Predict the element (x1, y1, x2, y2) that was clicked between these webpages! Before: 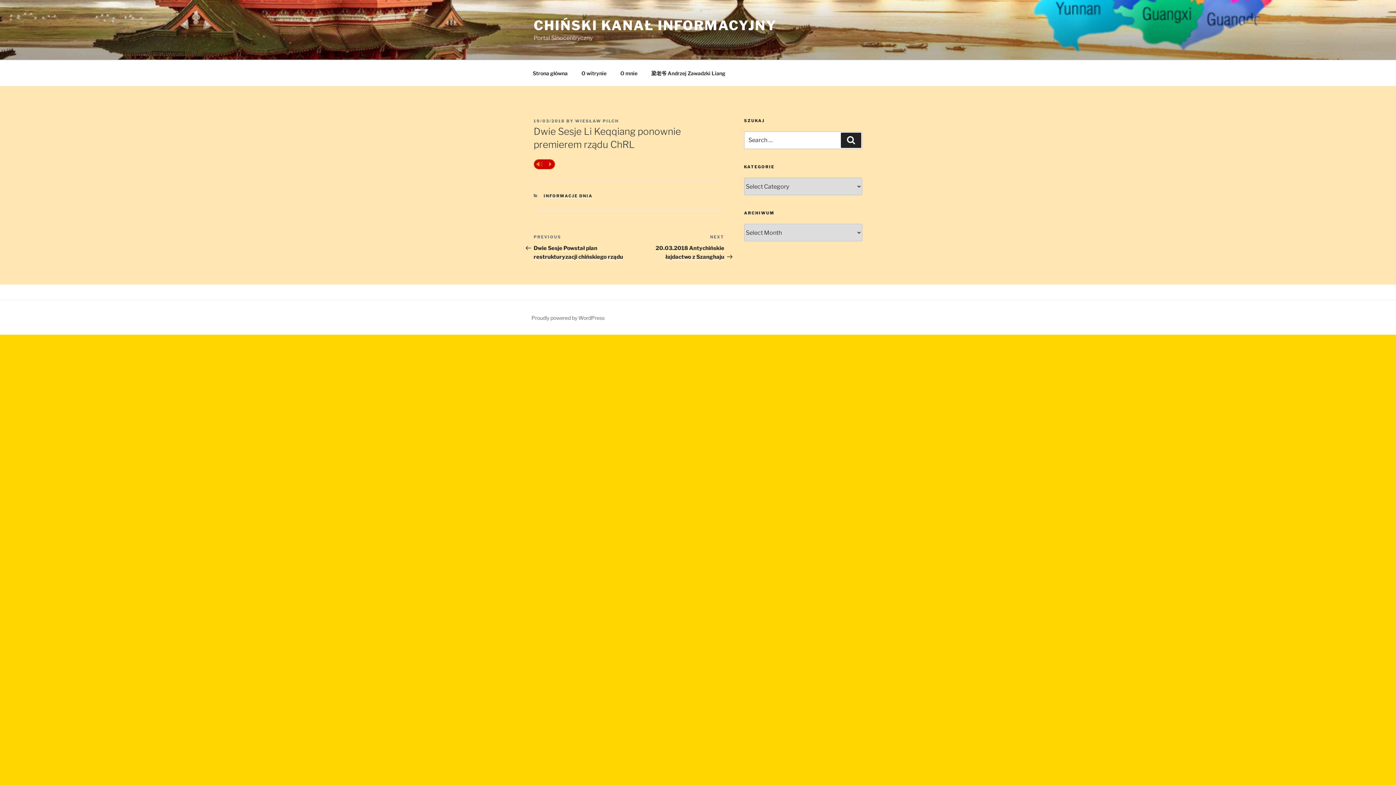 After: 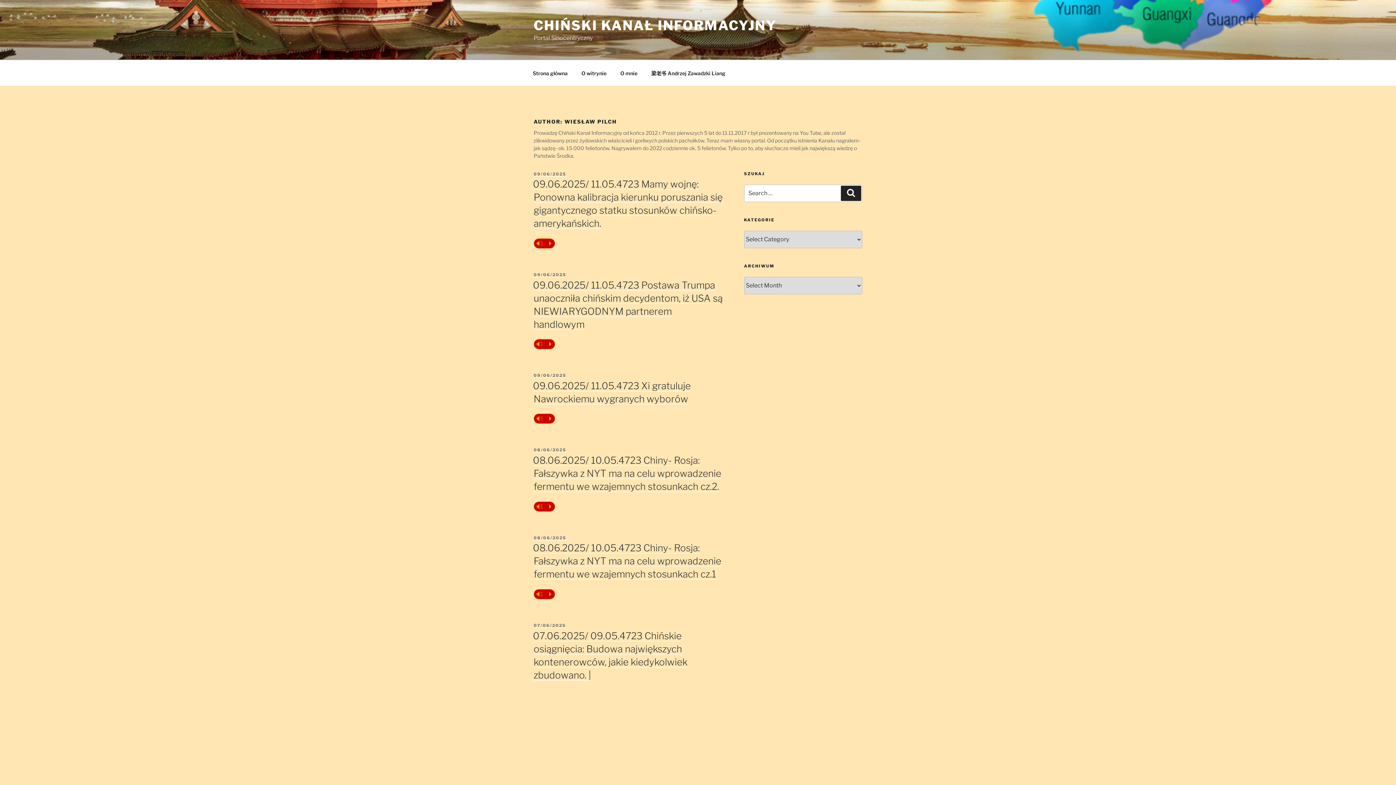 Action: bbox: (575, 118, 618, 123) label: WIESŁAW PILCH